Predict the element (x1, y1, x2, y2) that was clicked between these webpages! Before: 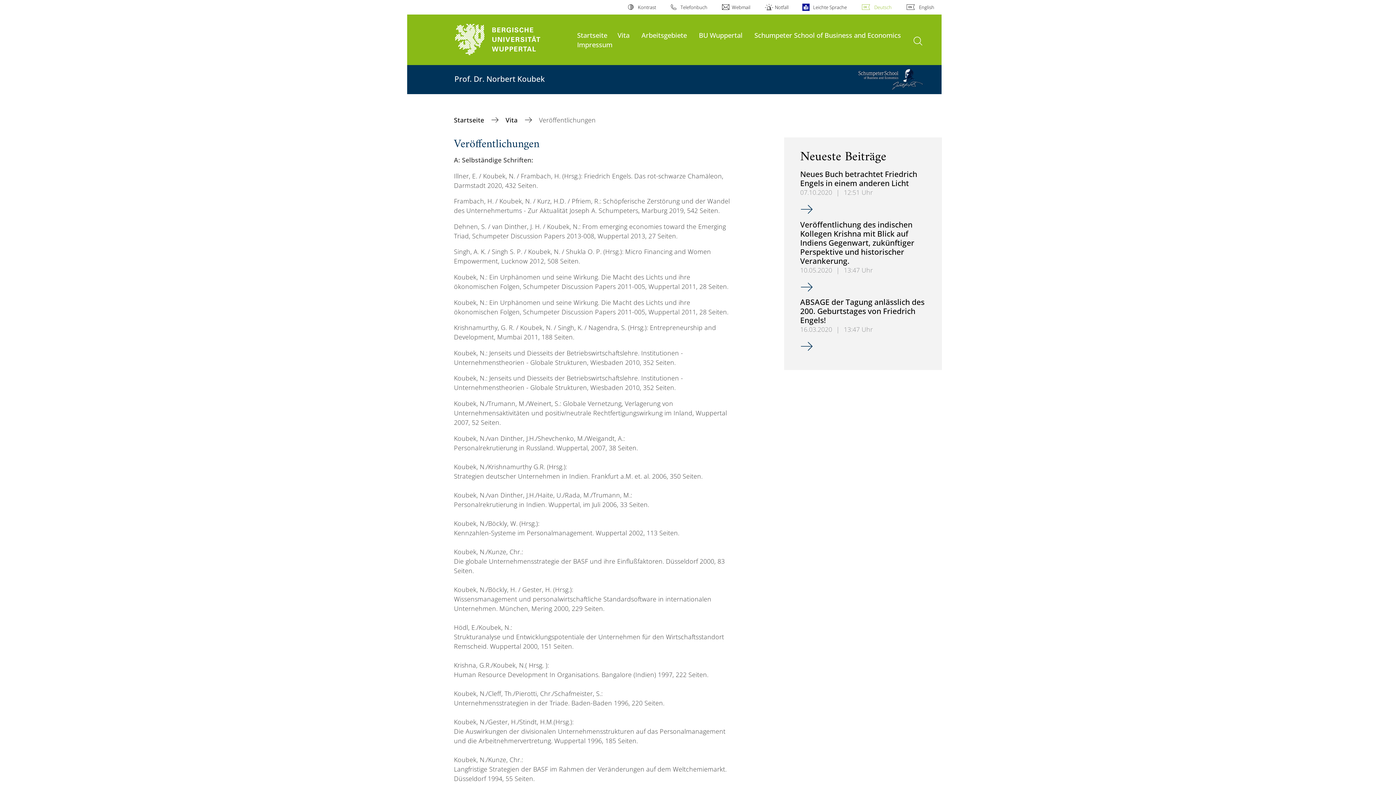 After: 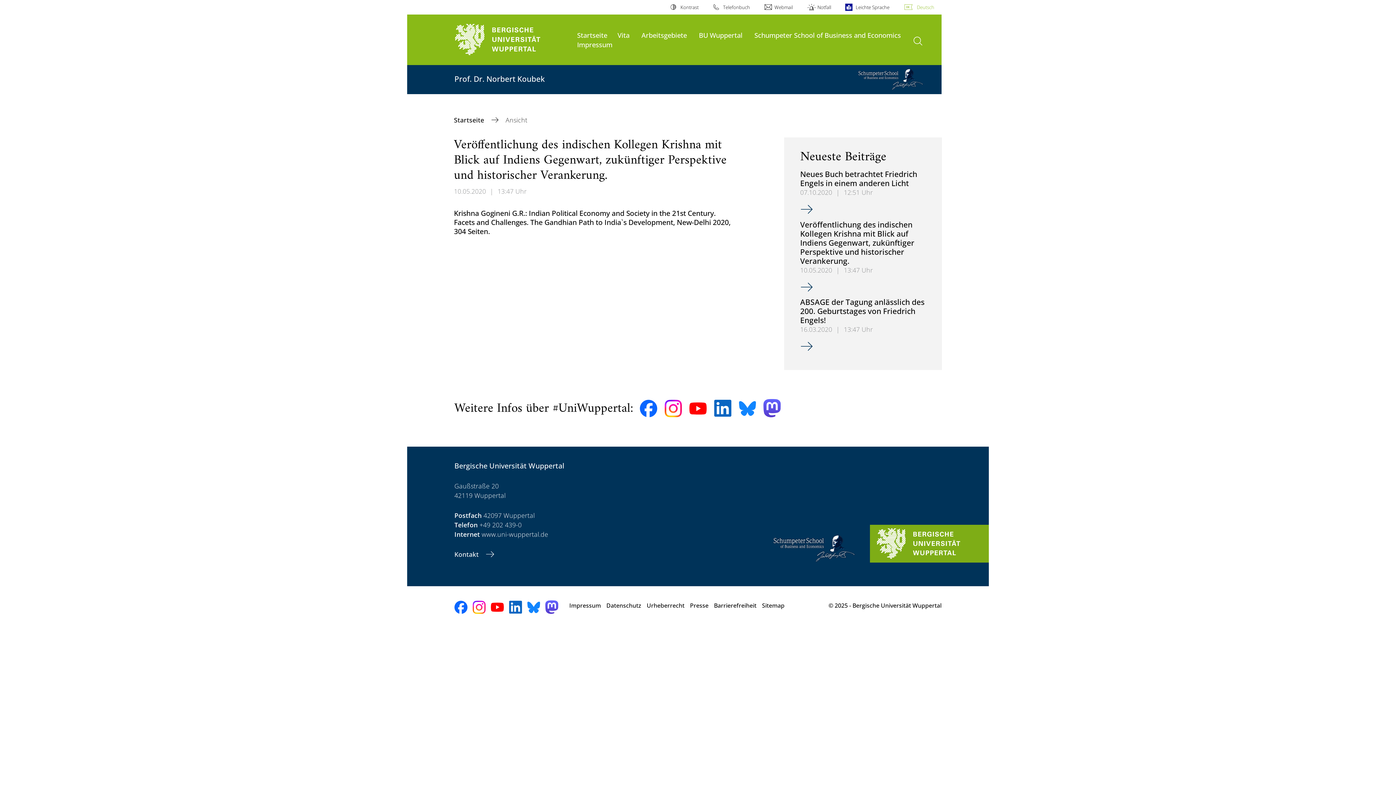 Action: bbox: (800, 219, 914, 266) label: Veröffentlichung des indischen Kollegen Krishna mit Blick auf Indiens Gegenwart, zukünftiger Perspektive und historischer Verankerung.